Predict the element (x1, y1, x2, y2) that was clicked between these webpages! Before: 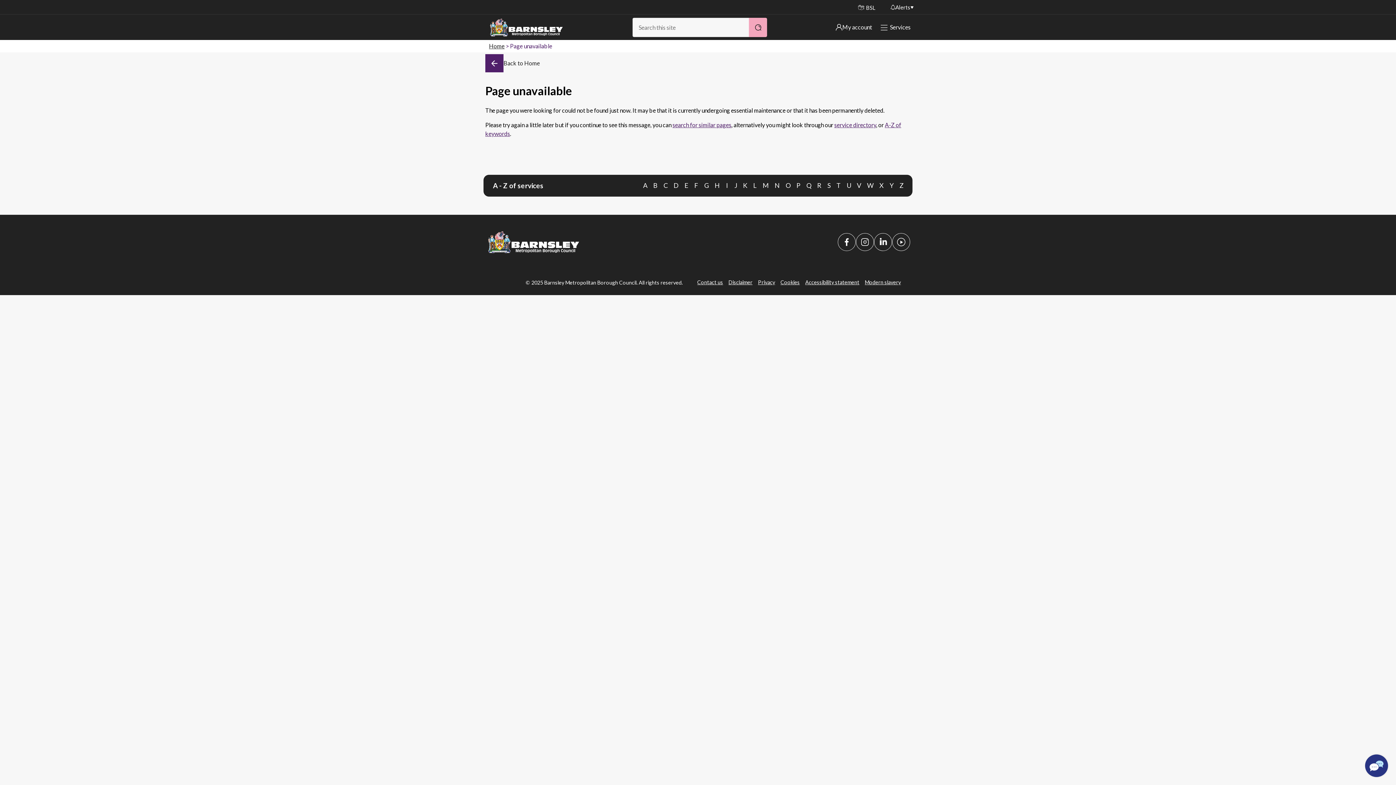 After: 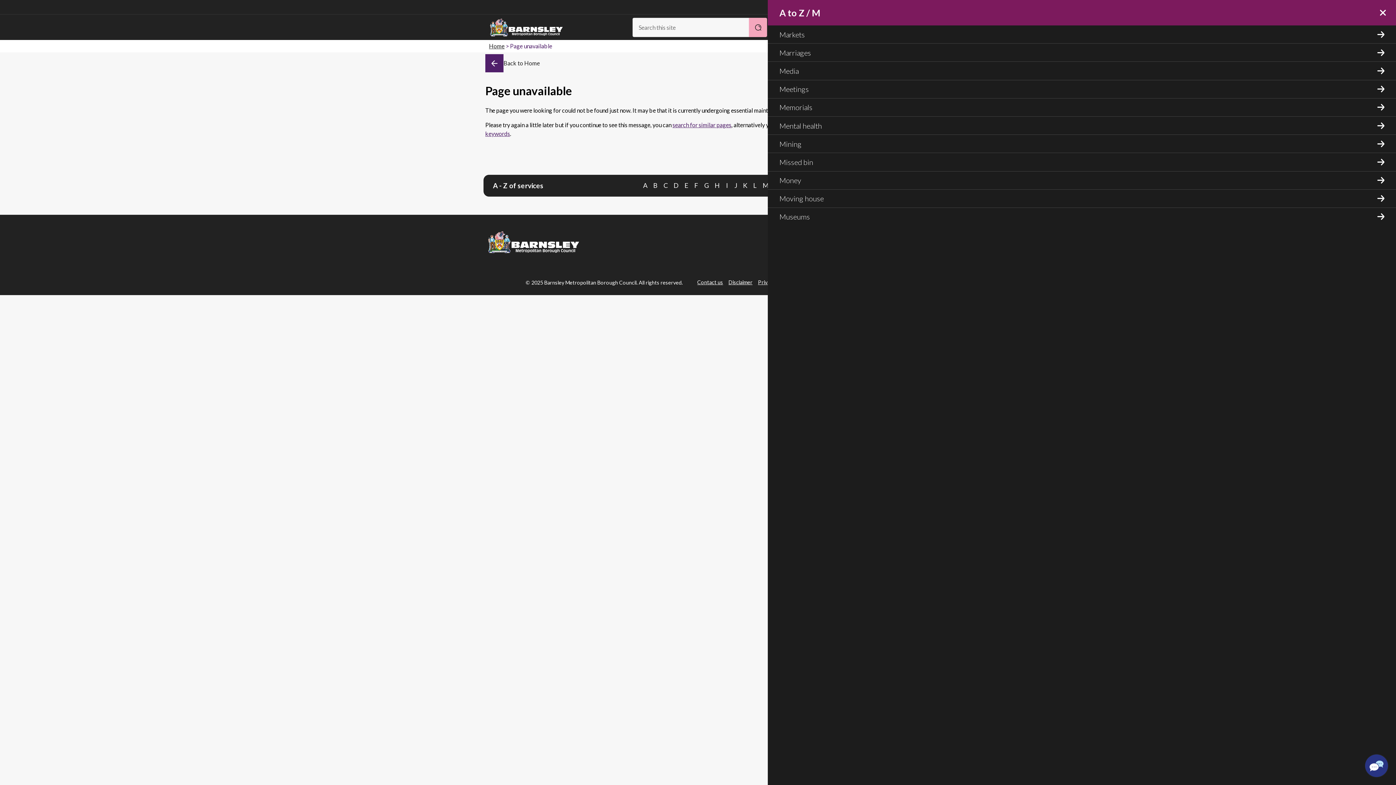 Action: bbox: (760, 180, 772, 190) label: M